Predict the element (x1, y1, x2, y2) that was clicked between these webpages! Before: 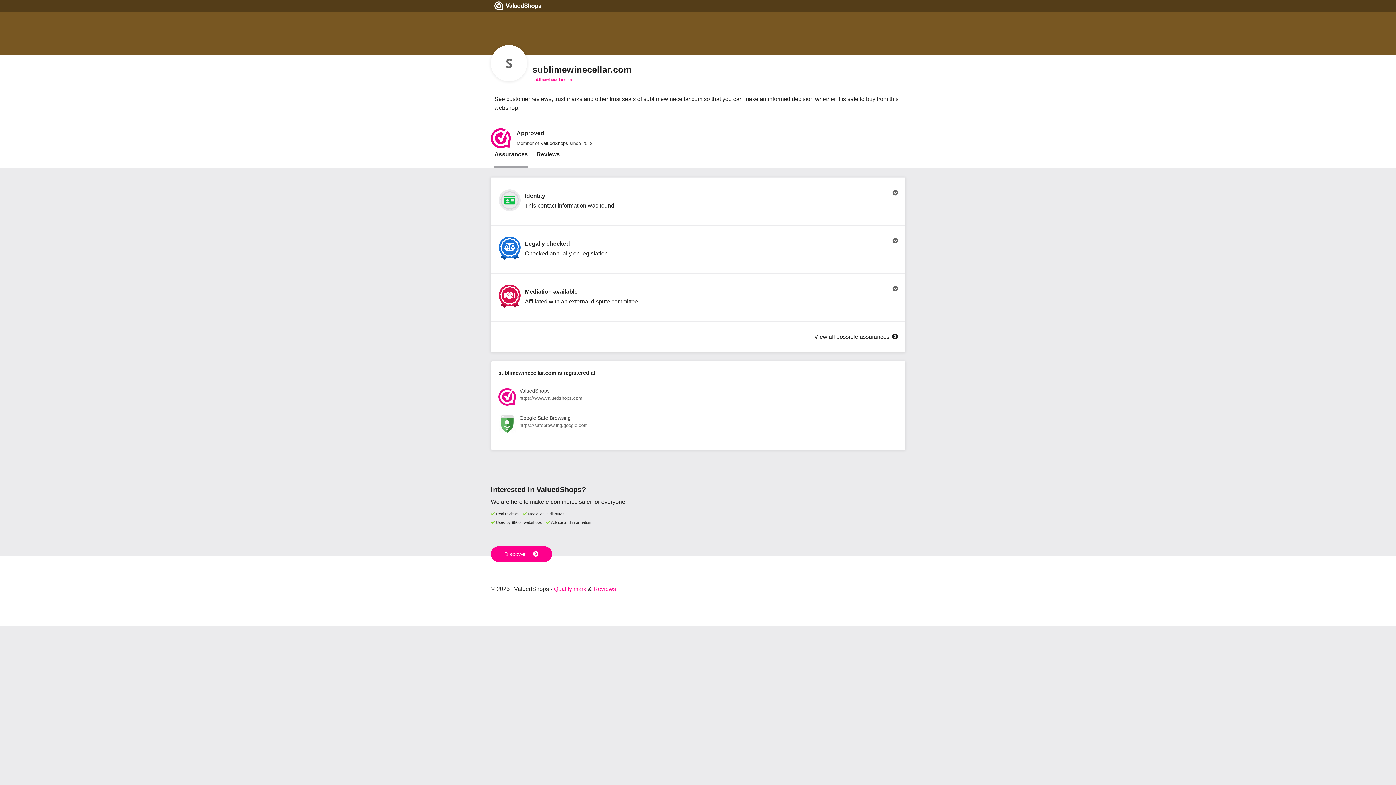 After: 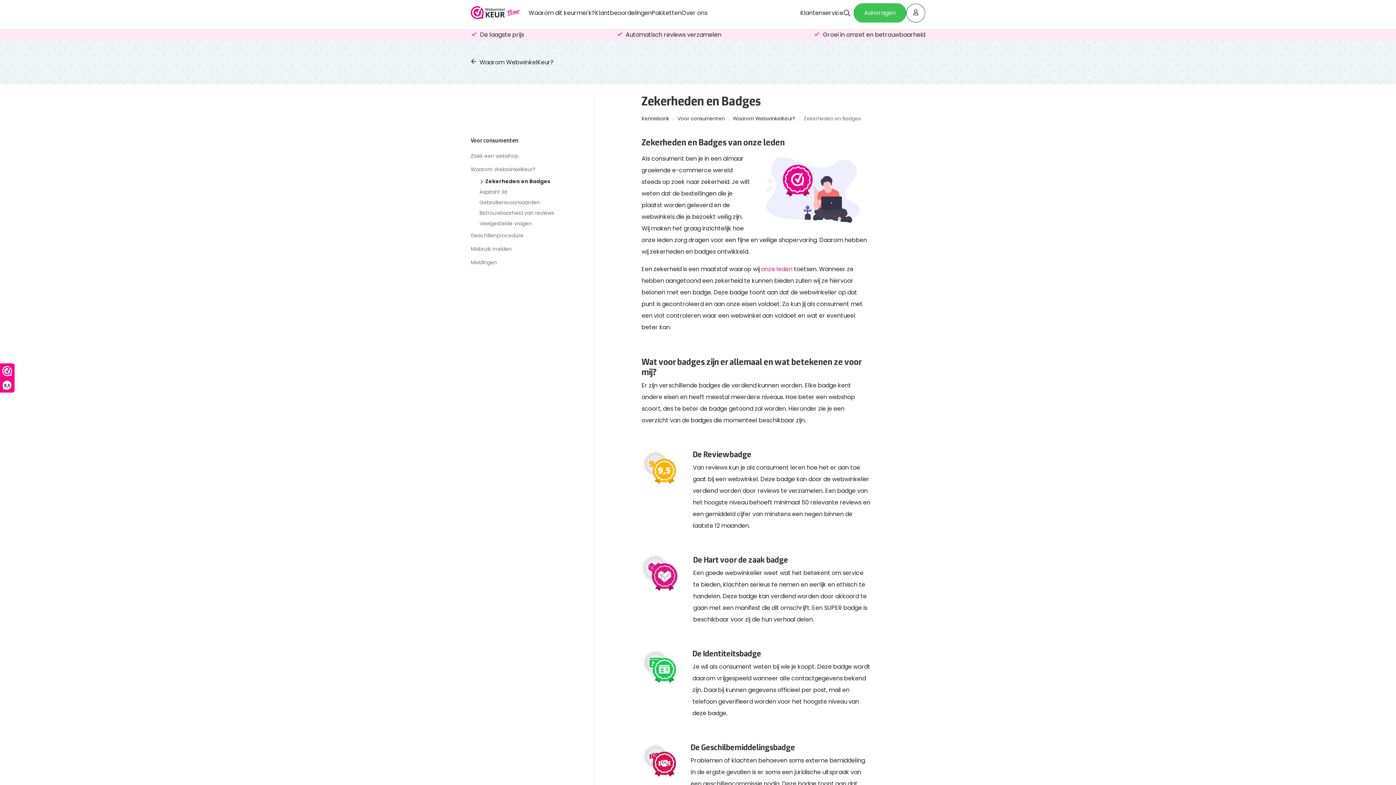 Action: label: View all possible assurances  bbox: (814, 333, 898, 340)